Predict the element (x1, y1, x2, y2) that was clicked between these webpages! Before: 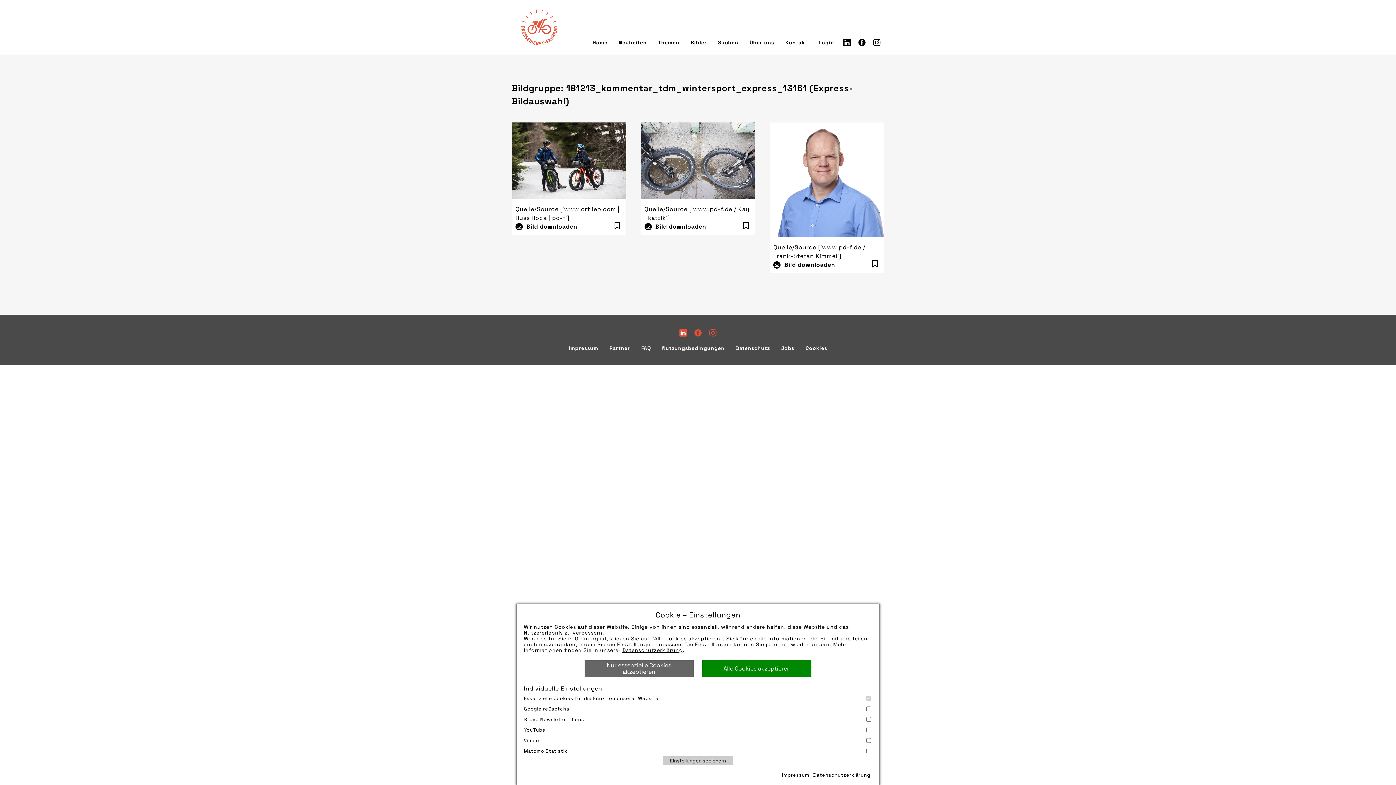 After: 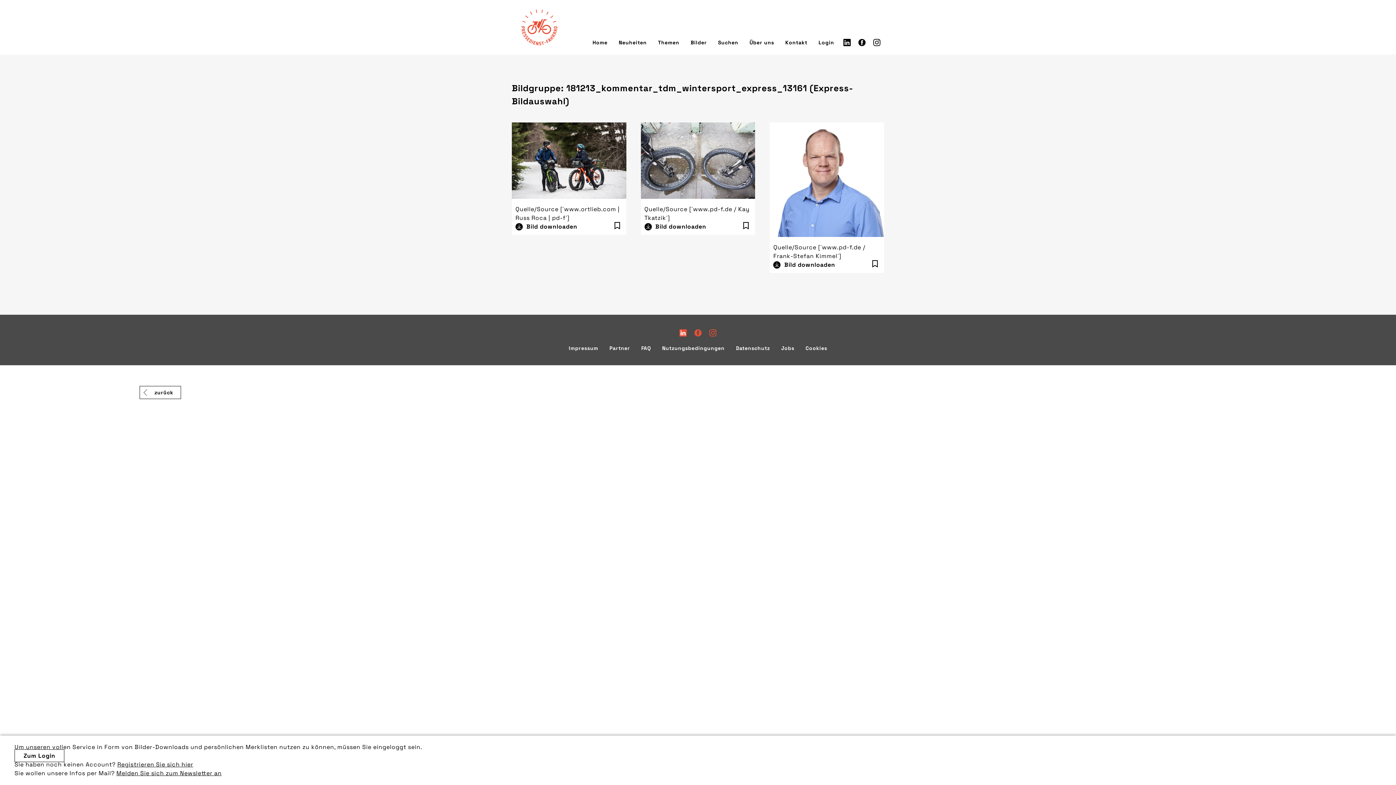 Action: label: Nur essenzielle Cookies akzeptieren bbox: (584, 660, 693, 677)